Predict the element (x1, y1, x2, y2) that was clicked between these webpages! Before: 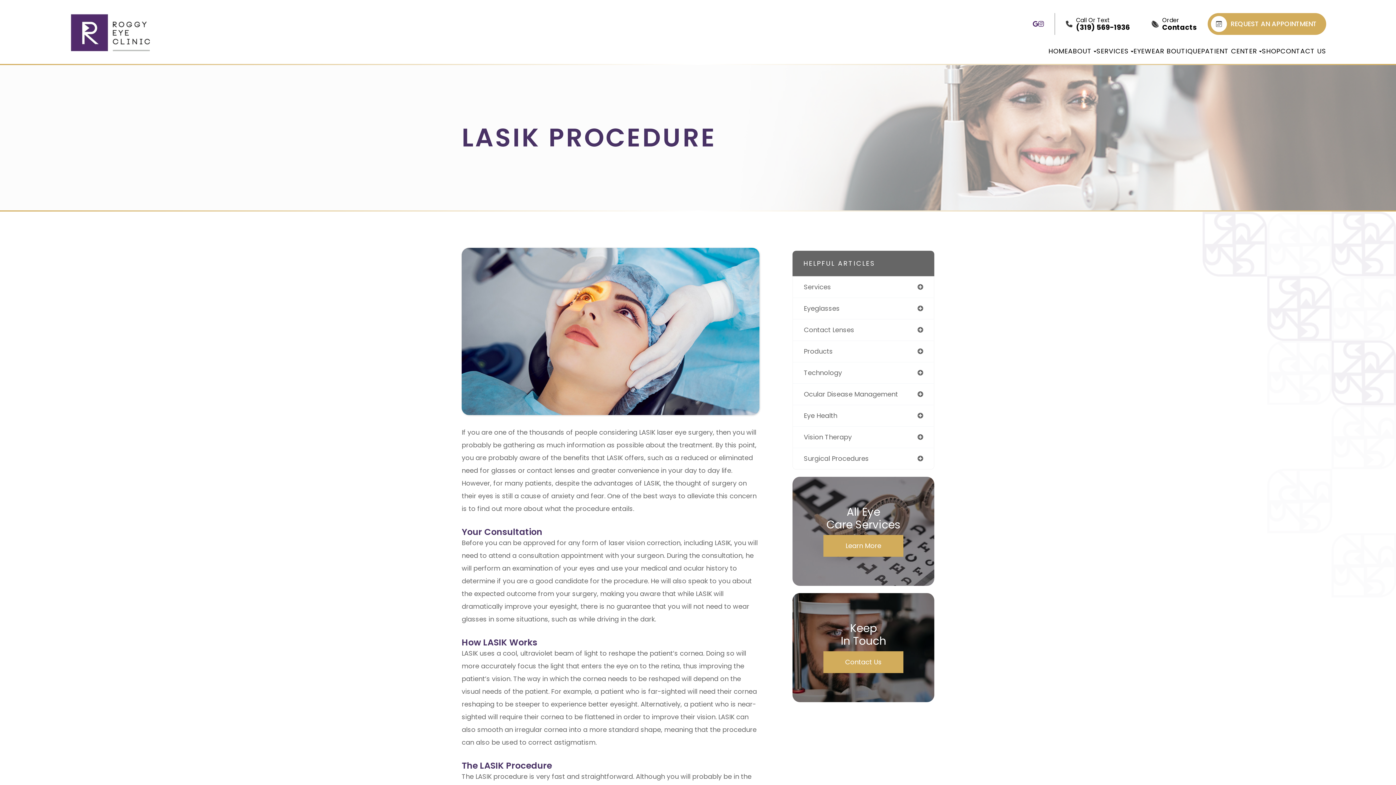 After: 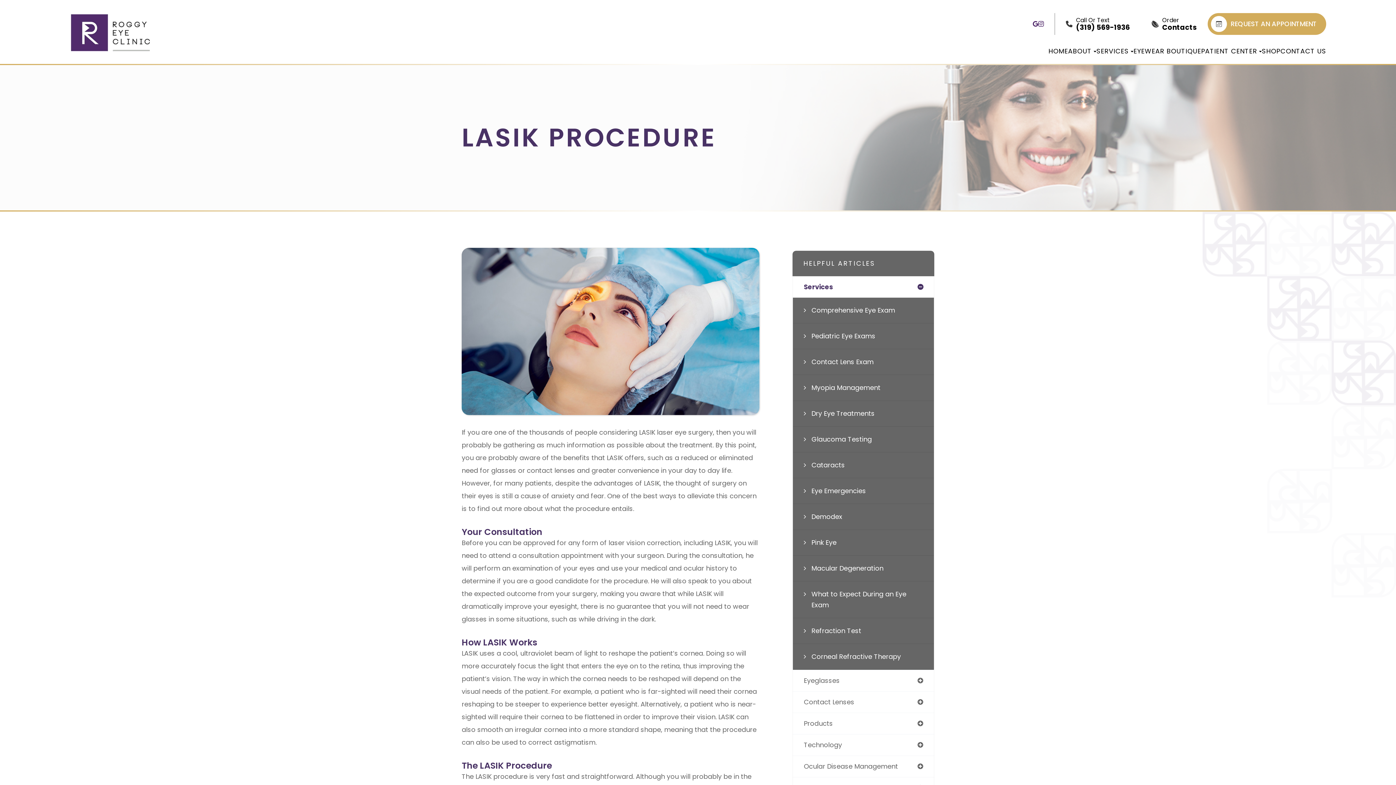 Action: bbox: (793, 276, 934, 297) label: Services